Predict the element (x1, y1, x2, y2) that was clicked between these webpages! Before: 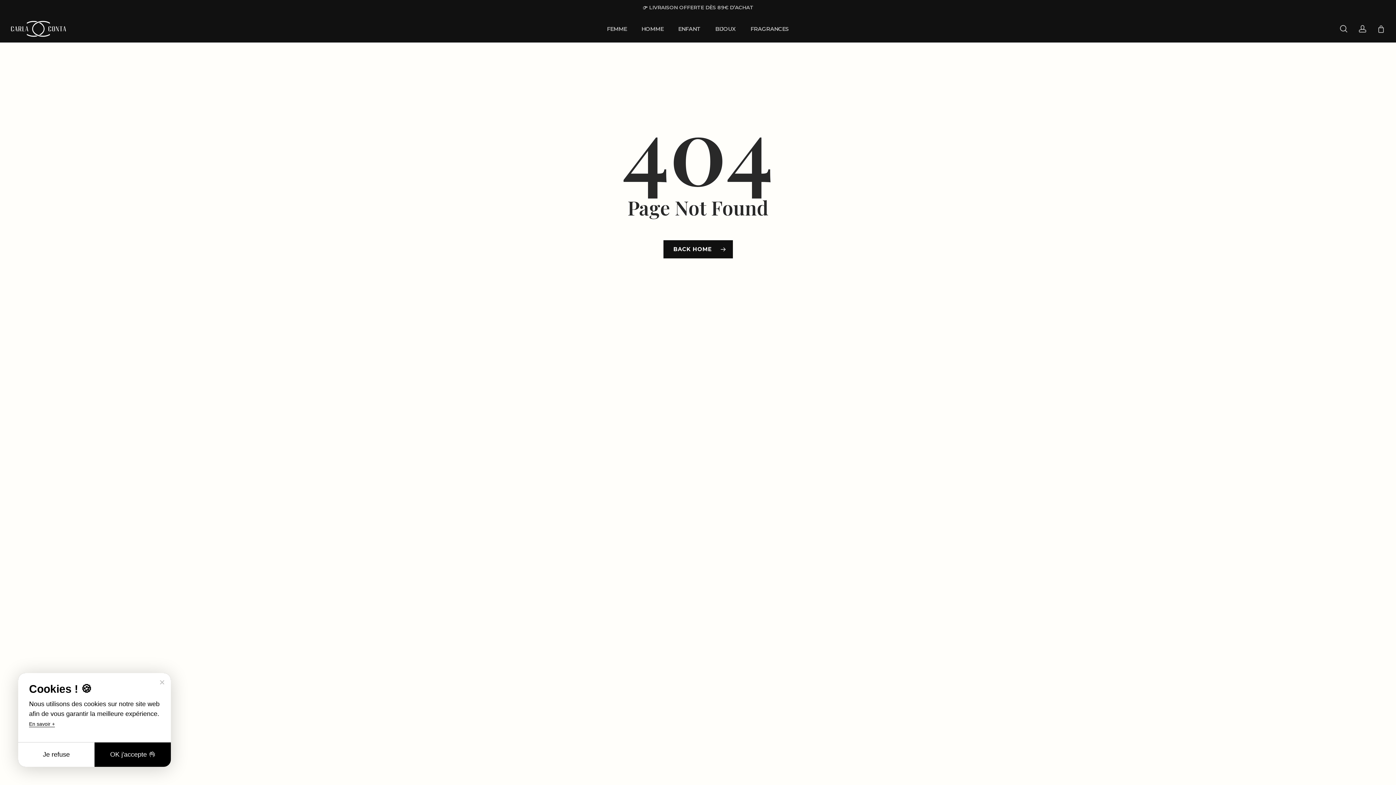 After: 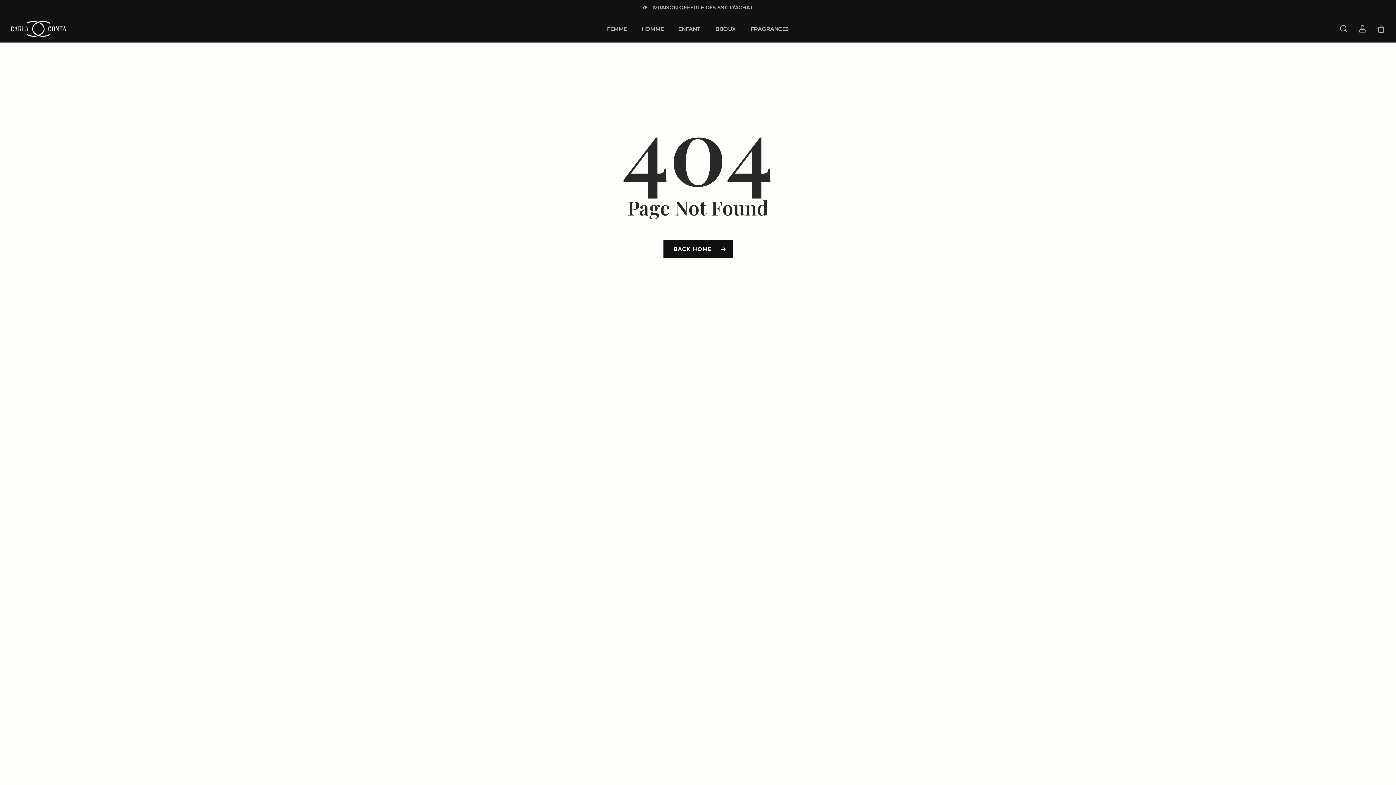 Action: label: Je refuse bbox: (18, 742, 94, 767)